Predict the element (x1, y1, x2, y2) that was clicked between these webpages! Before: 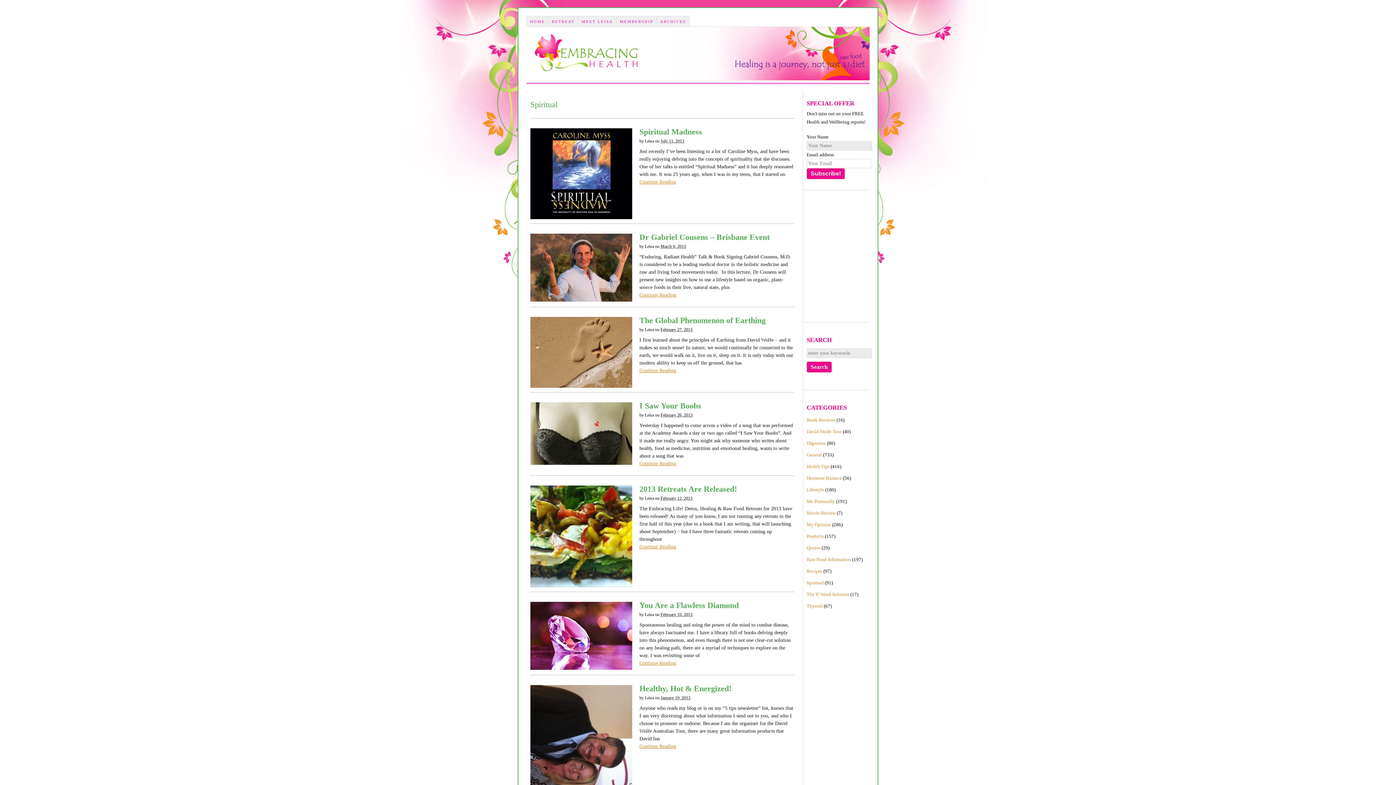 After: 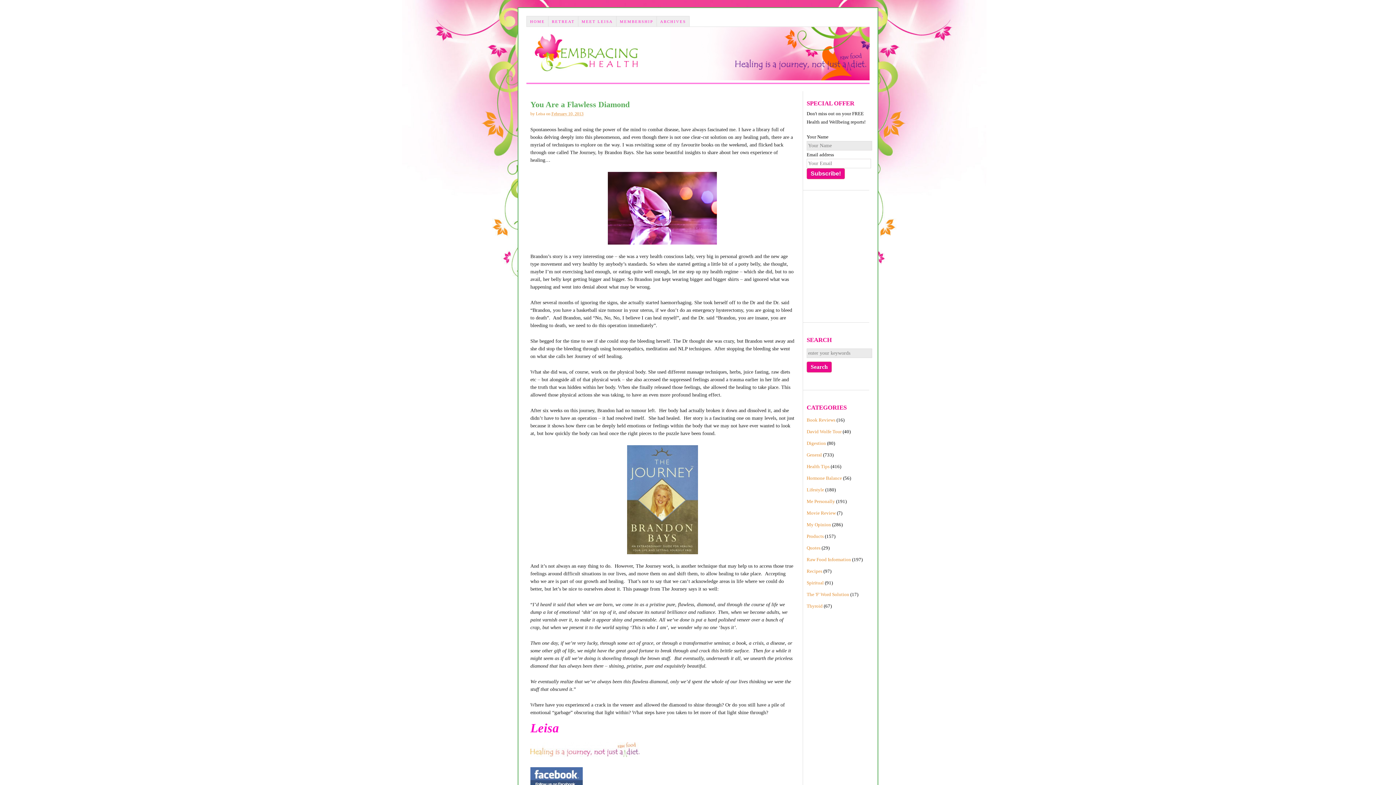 Action: bbox: (639, 601, 738, 610) label: You Are a Flawless Diamond